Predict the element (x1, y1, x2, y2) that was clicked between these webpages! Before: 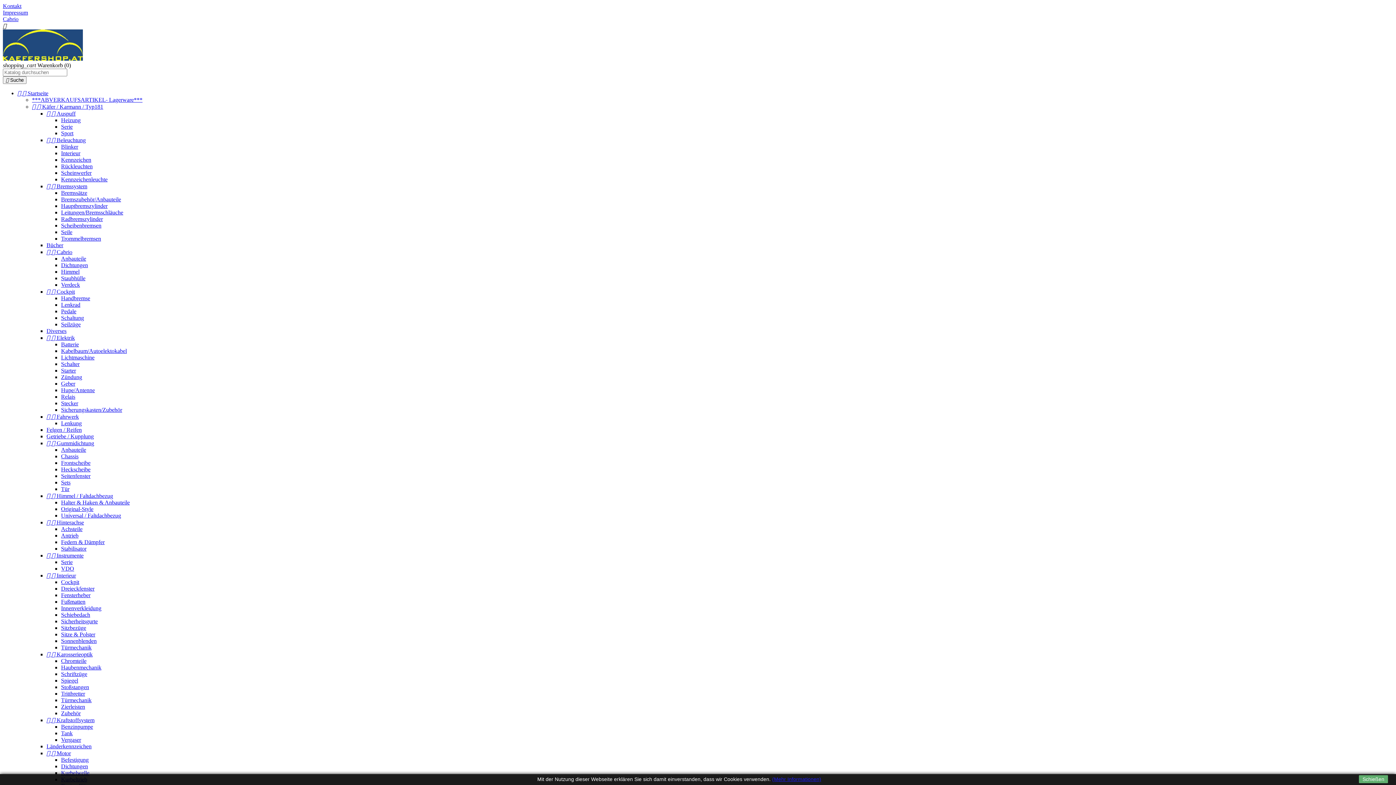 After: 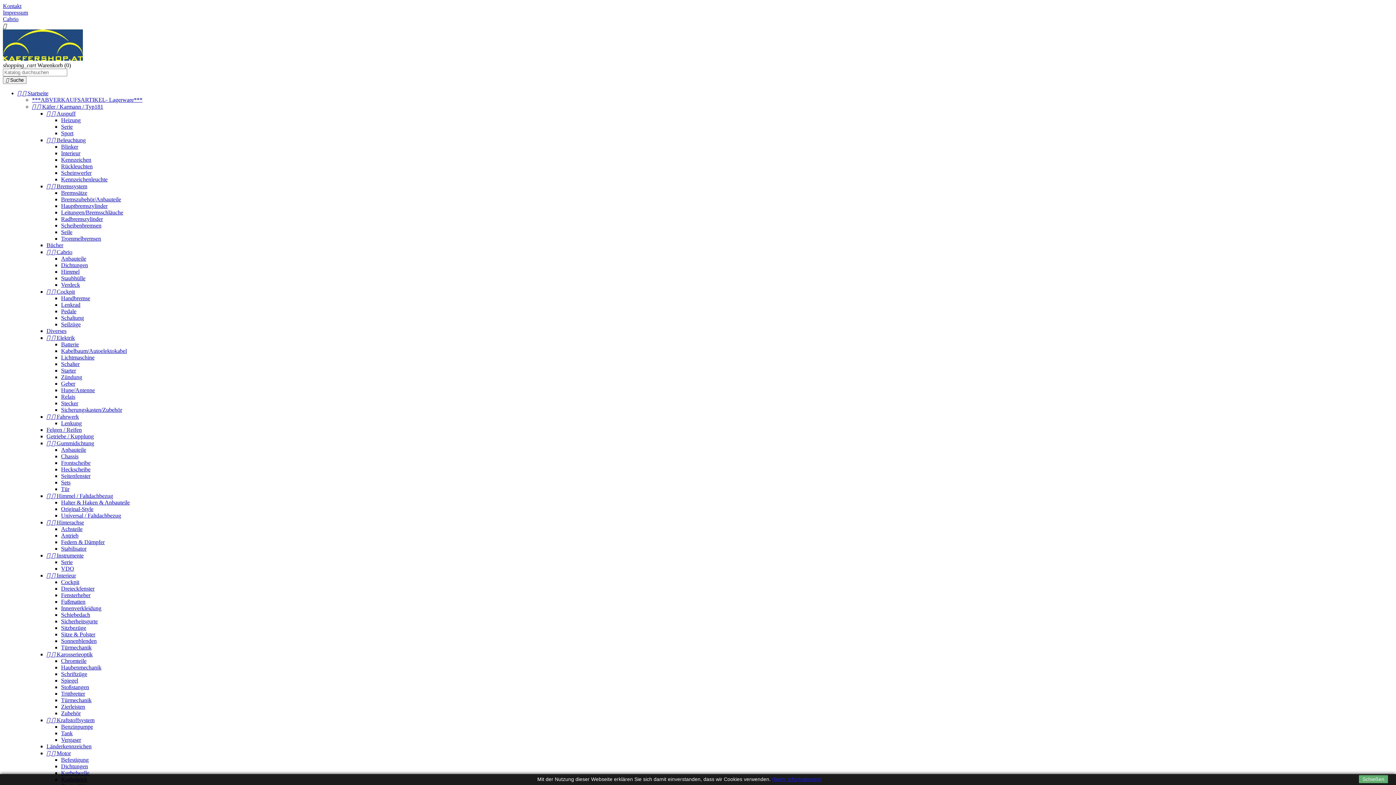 Action: label:   Gummidichtung bbox: (46, 440, 94, 446)